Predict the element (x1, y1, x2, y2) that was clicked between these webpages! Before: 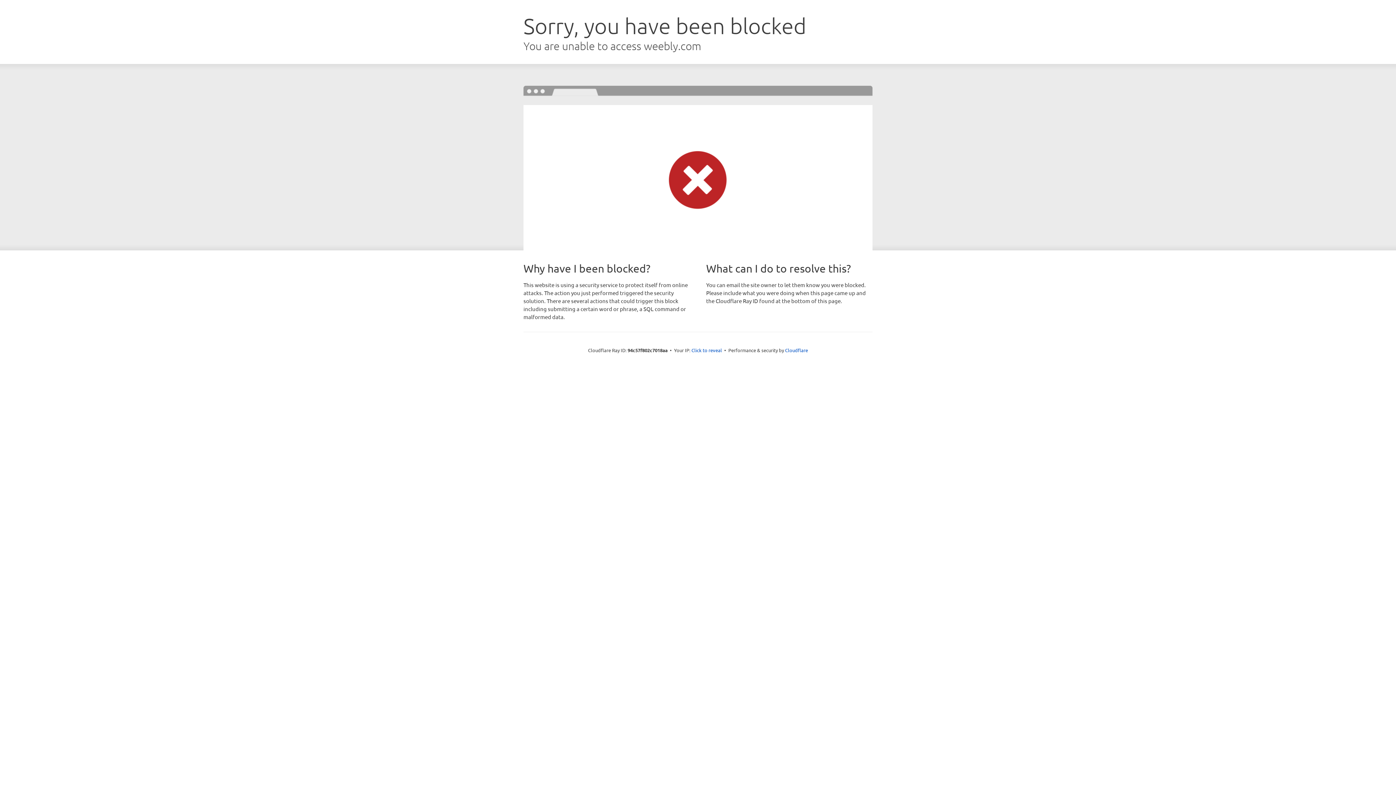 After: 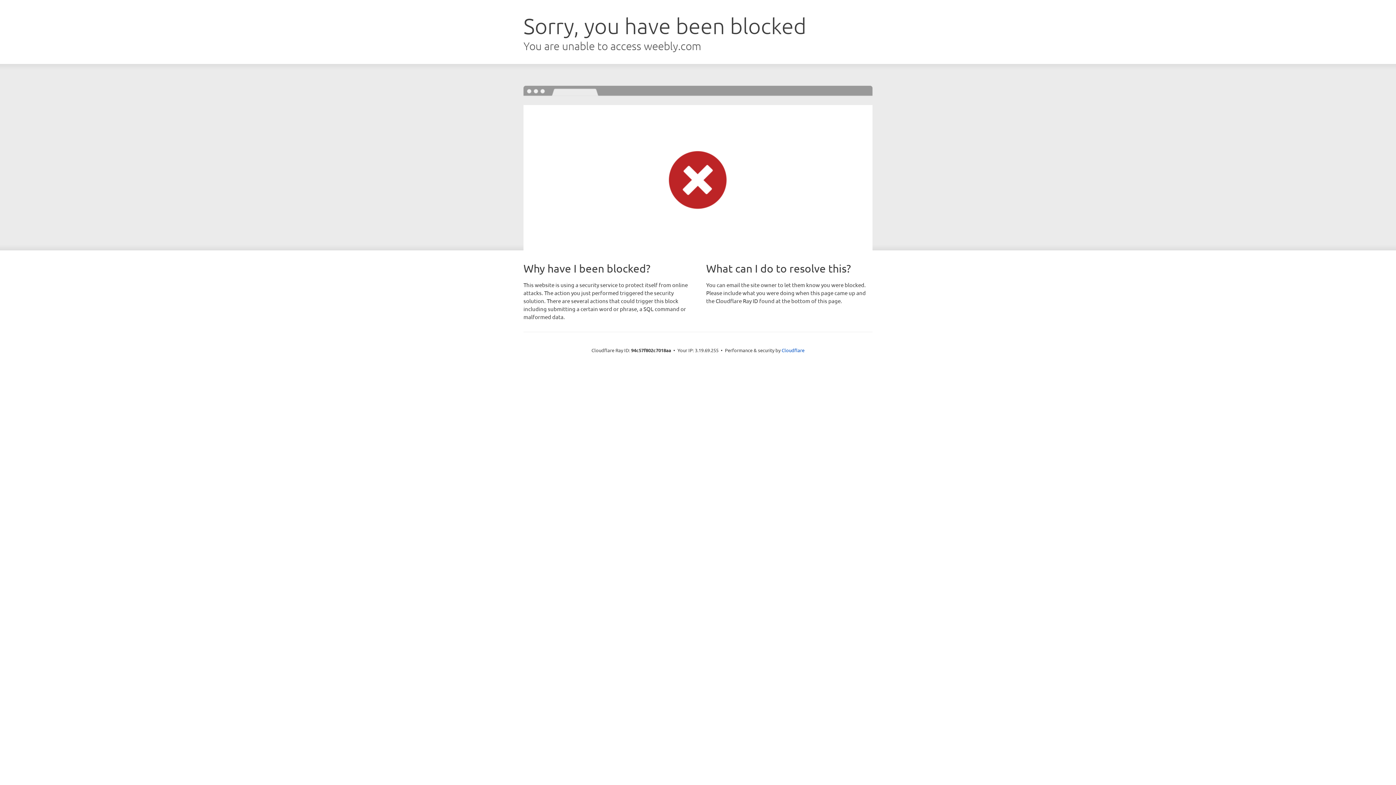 Action: label: Click to reveal bbox: (691, 346, 722, 353)